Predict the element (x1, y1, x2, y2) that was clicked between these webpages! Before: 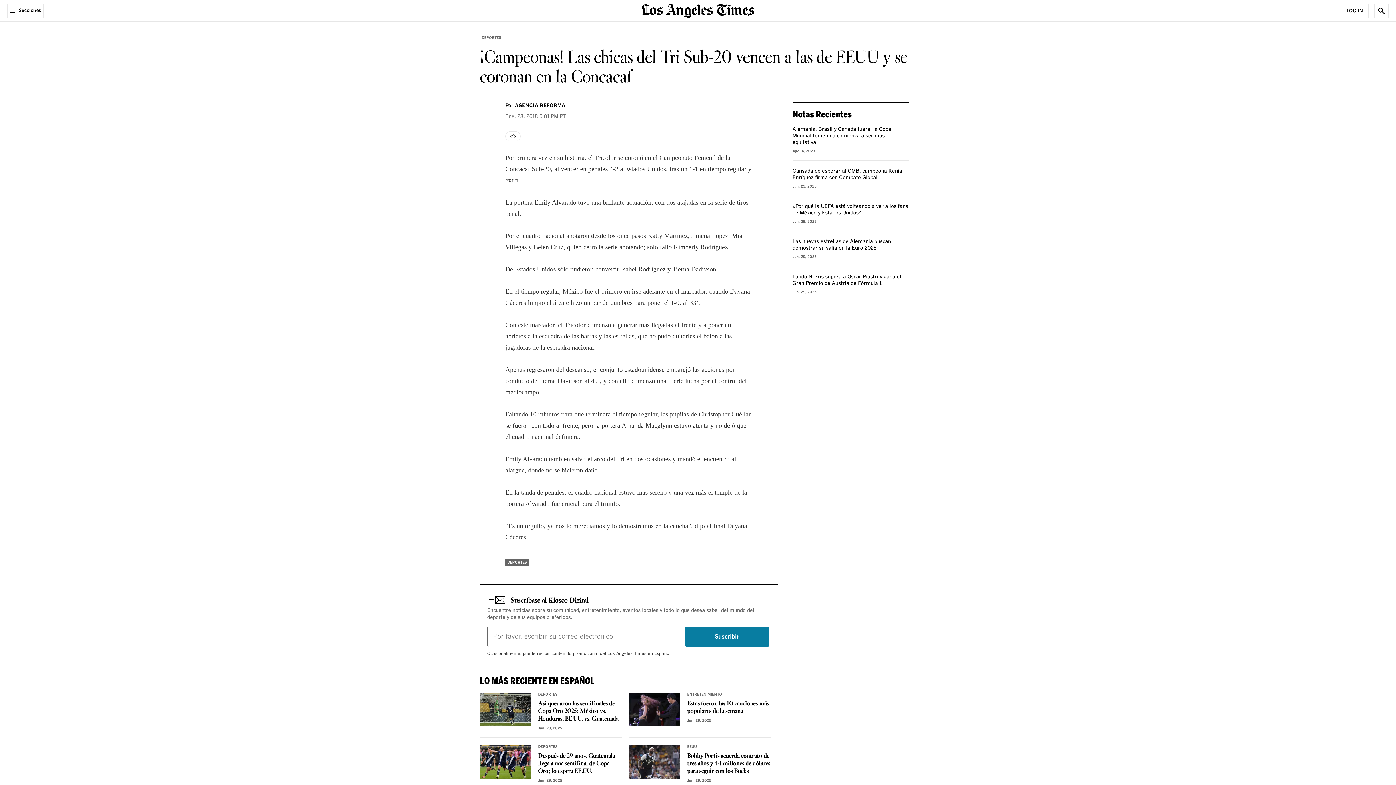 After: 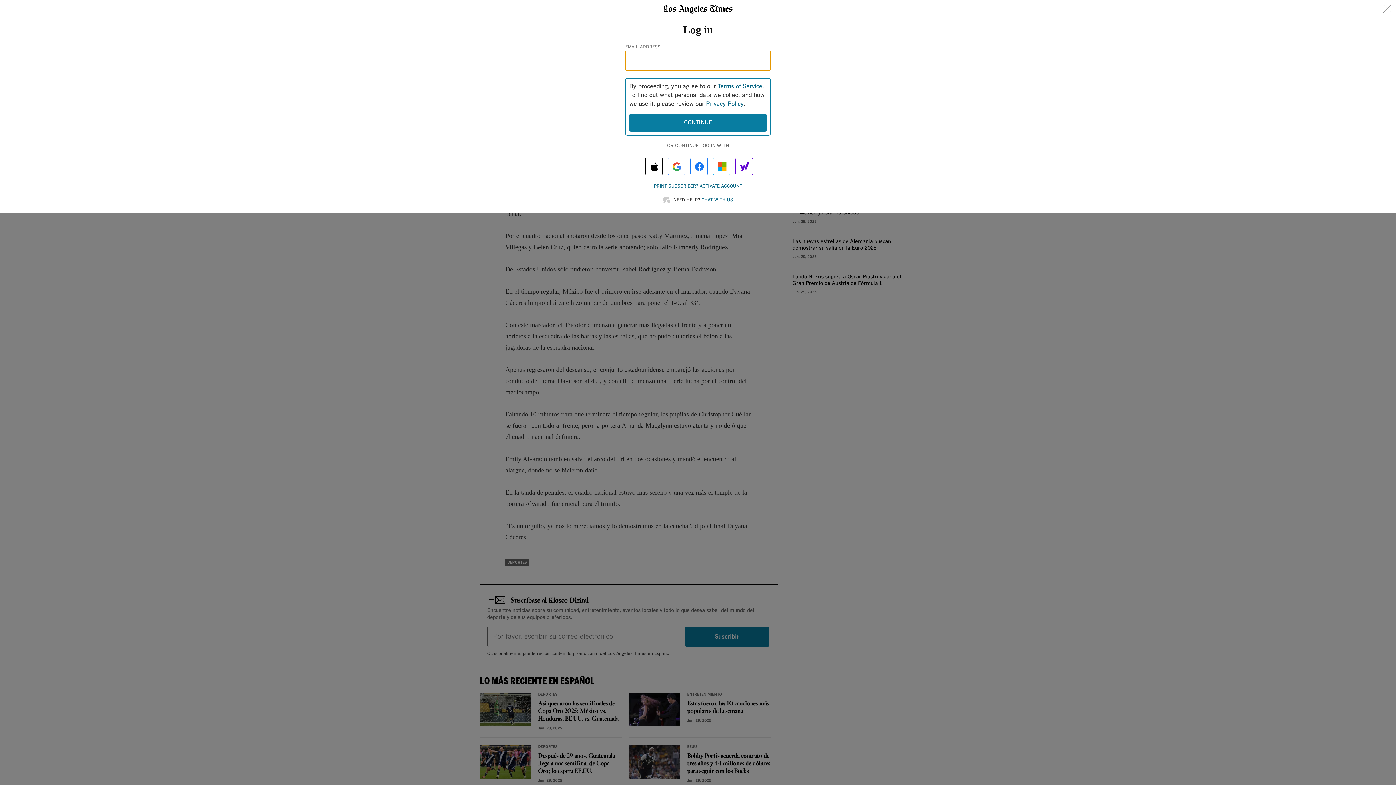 Action: bbox: (1341, 3, 1369, 18) label: Log In